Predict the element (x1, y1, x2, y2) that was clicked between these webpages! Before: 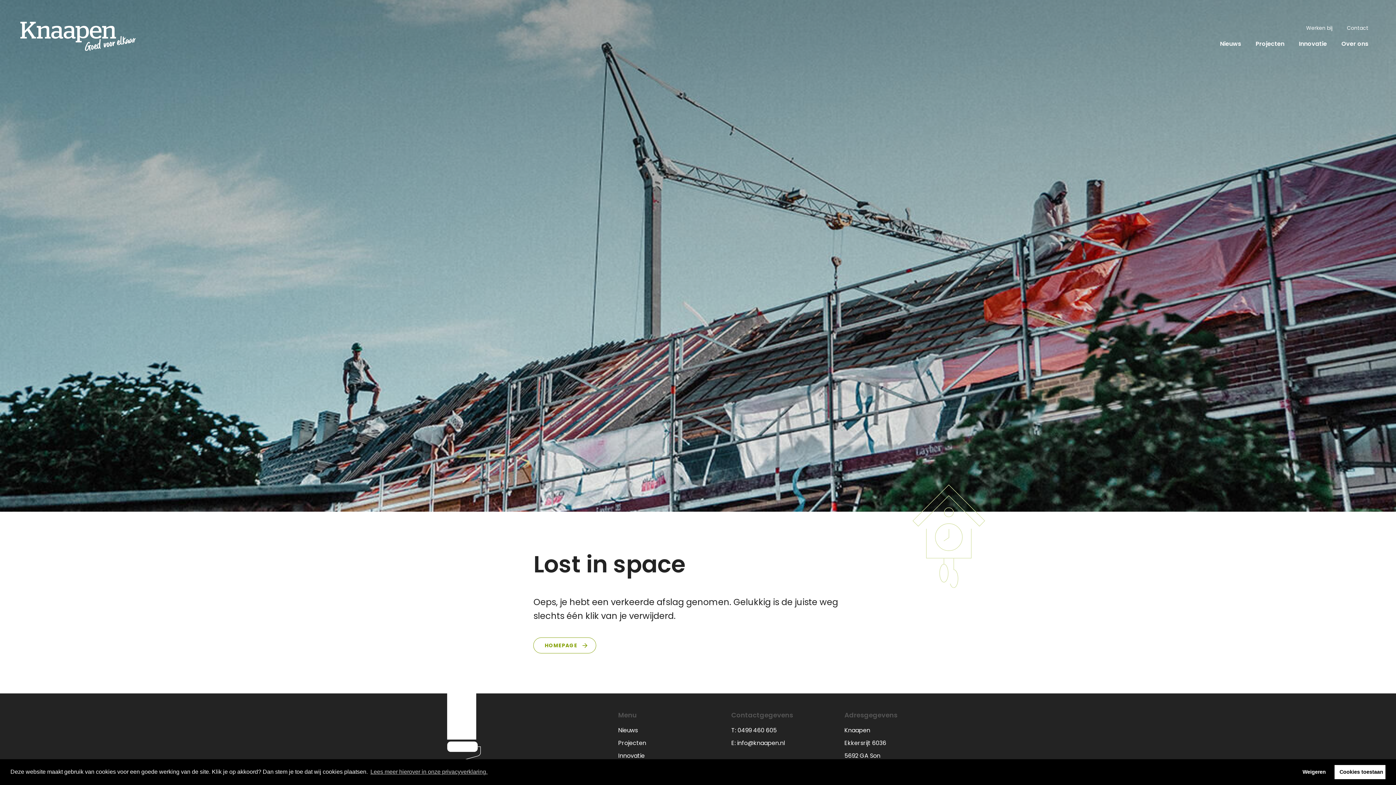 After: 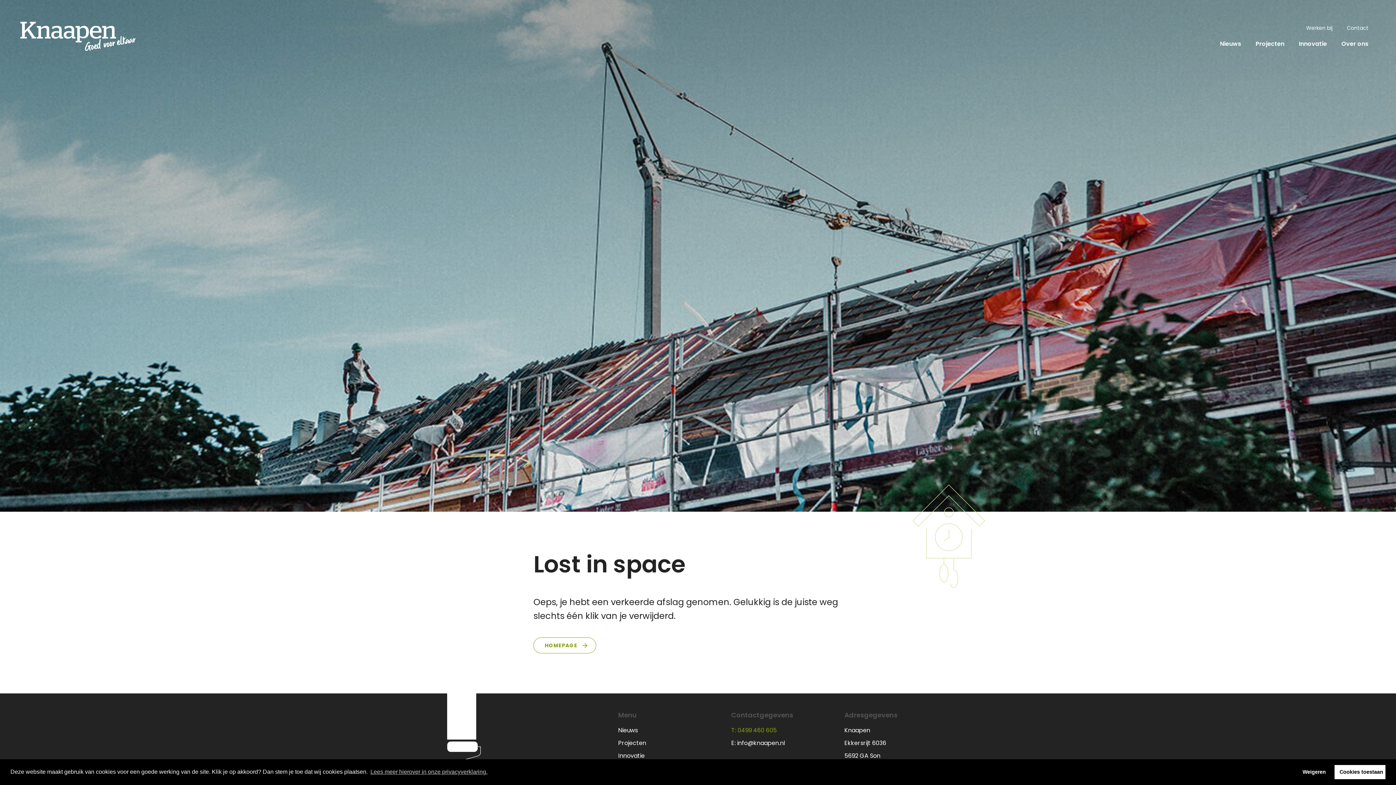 Action: bbox: (731, 726, 834, 737) label: T: 0499 460 605